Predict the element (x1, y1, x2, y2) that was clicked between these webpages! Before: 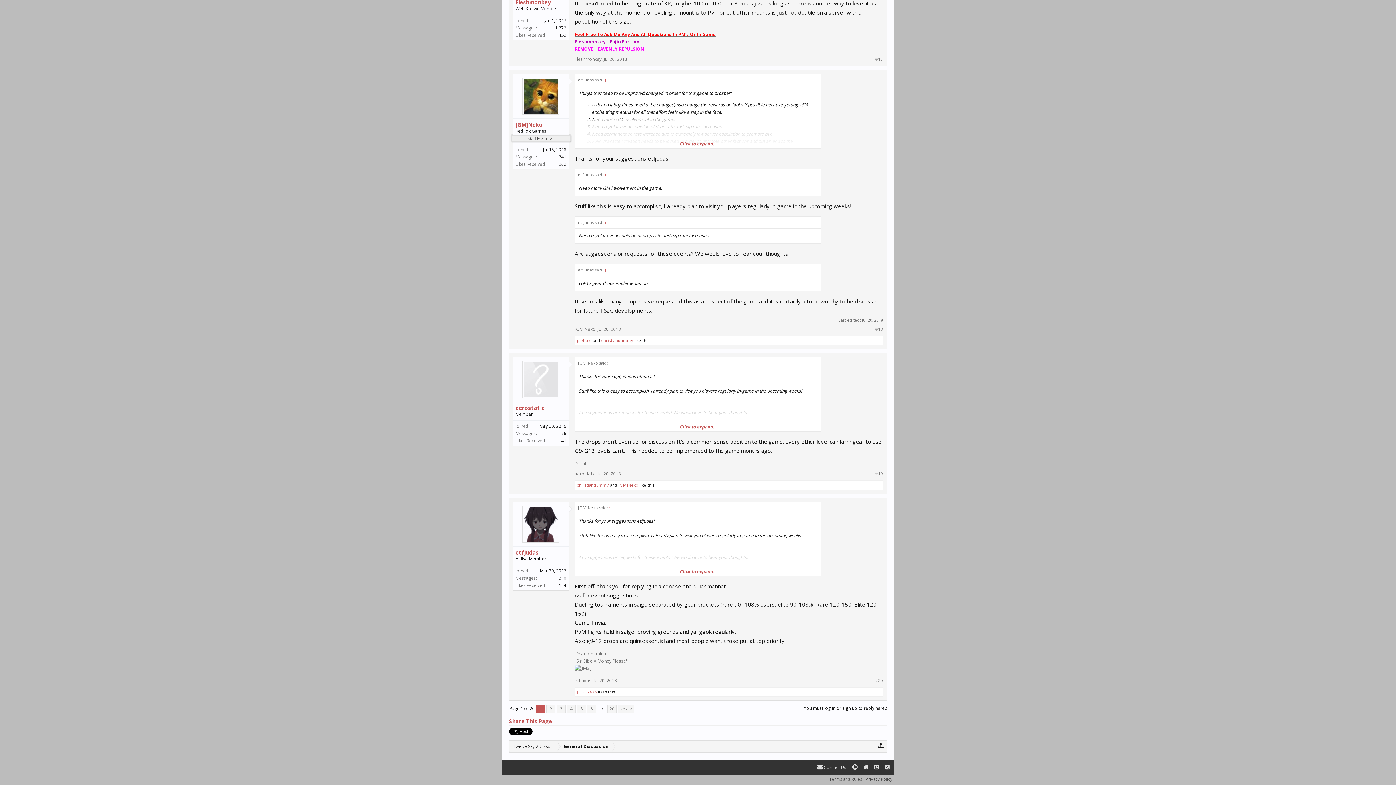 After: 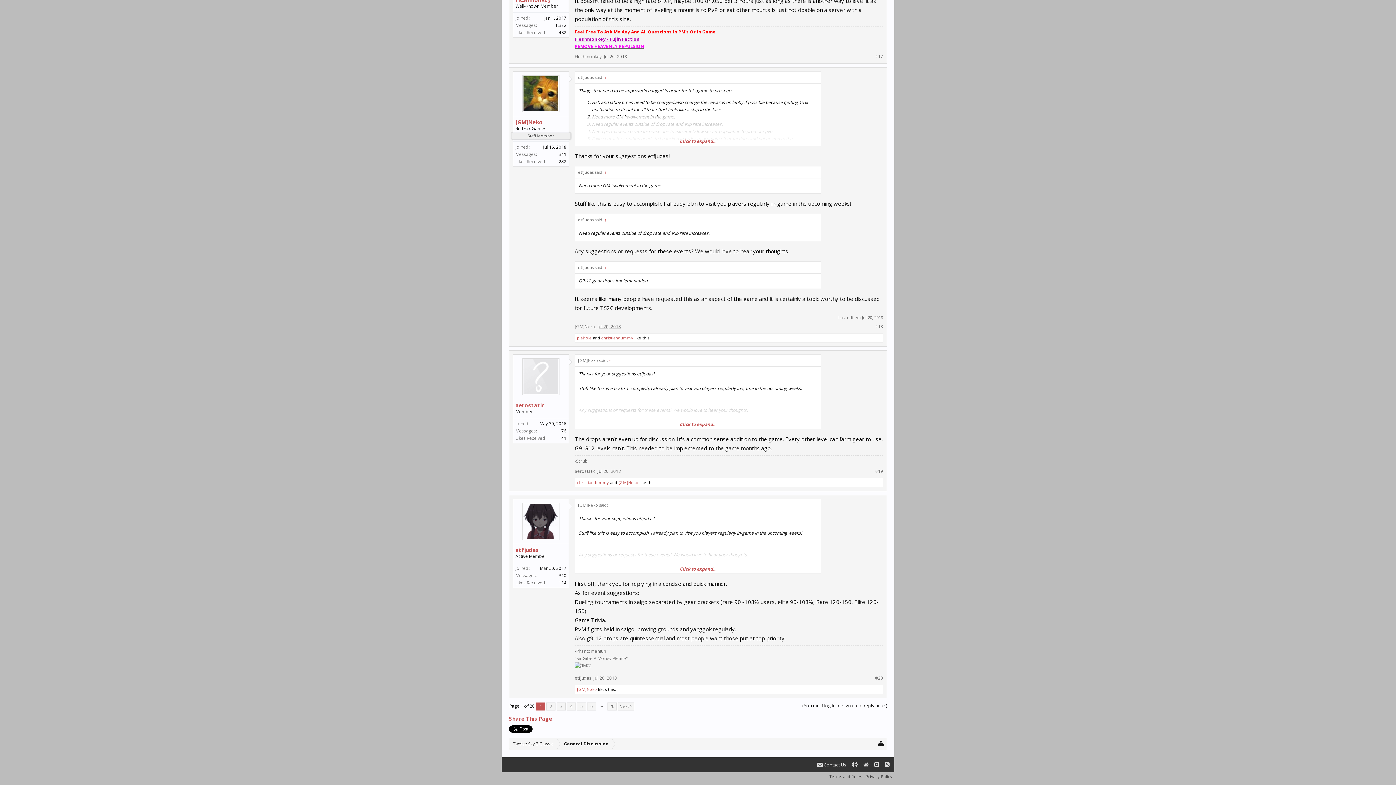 Action: bbox: (597, 326, 621, 332) label: Jul 20, 2018